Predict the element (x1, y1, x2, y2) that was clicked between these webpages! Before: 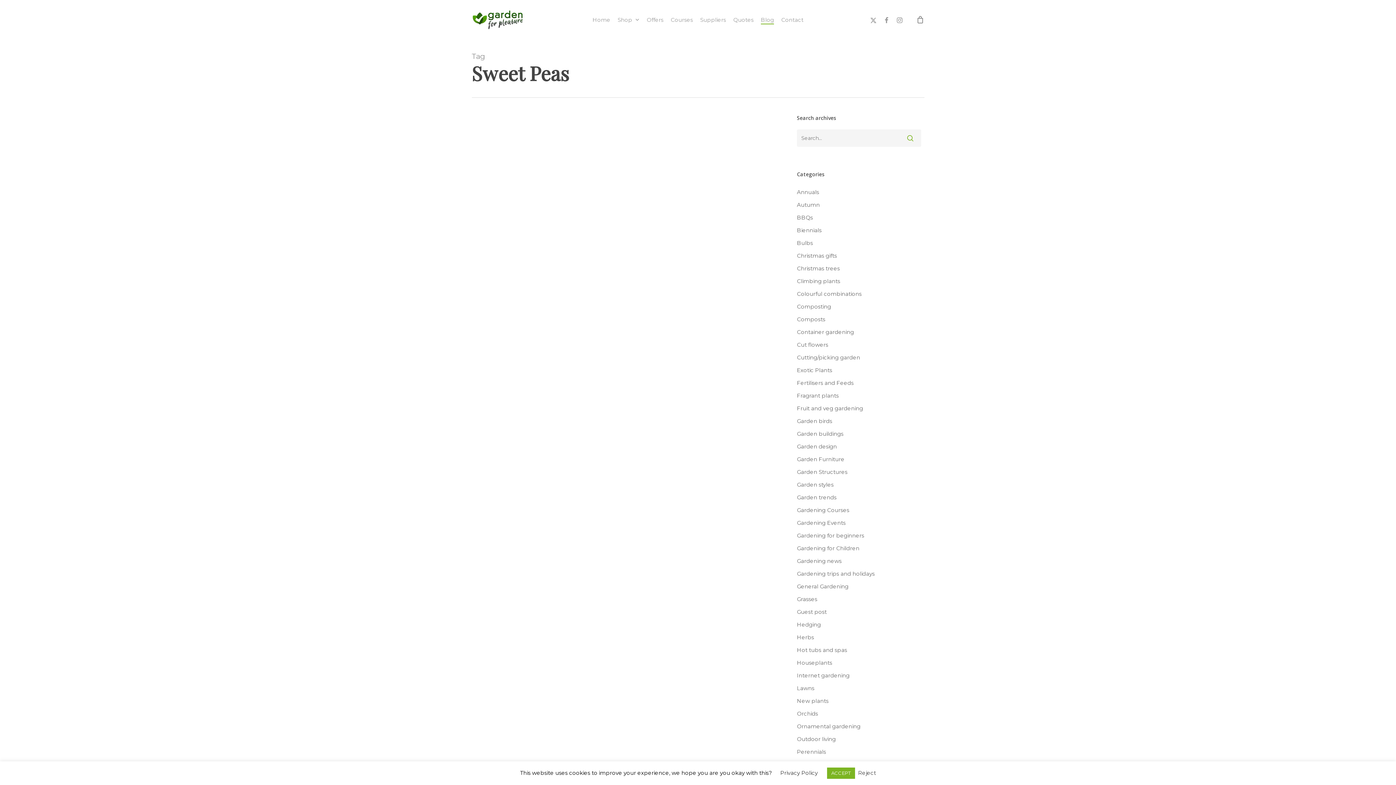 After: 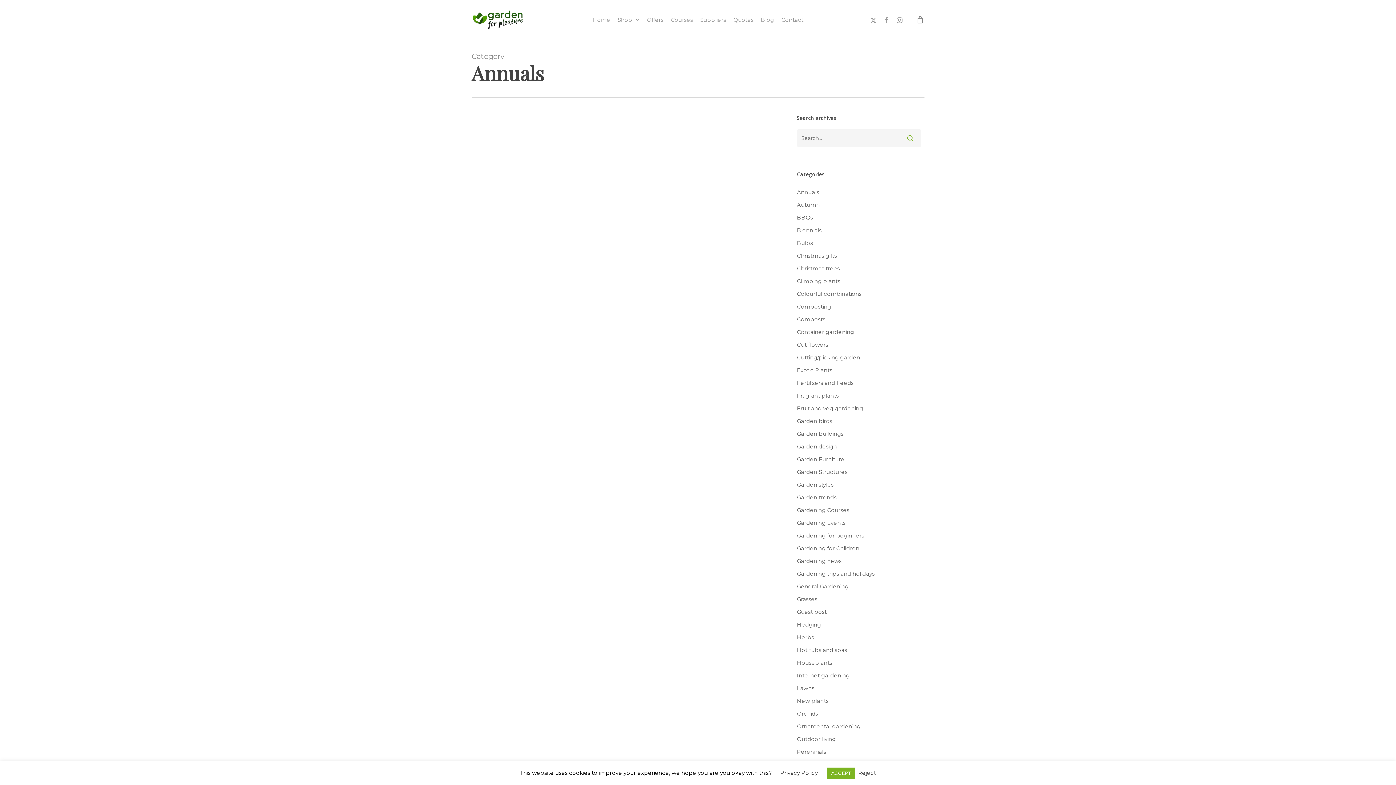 Action: bbox: (482, 503, 502, 510) label: Annuals